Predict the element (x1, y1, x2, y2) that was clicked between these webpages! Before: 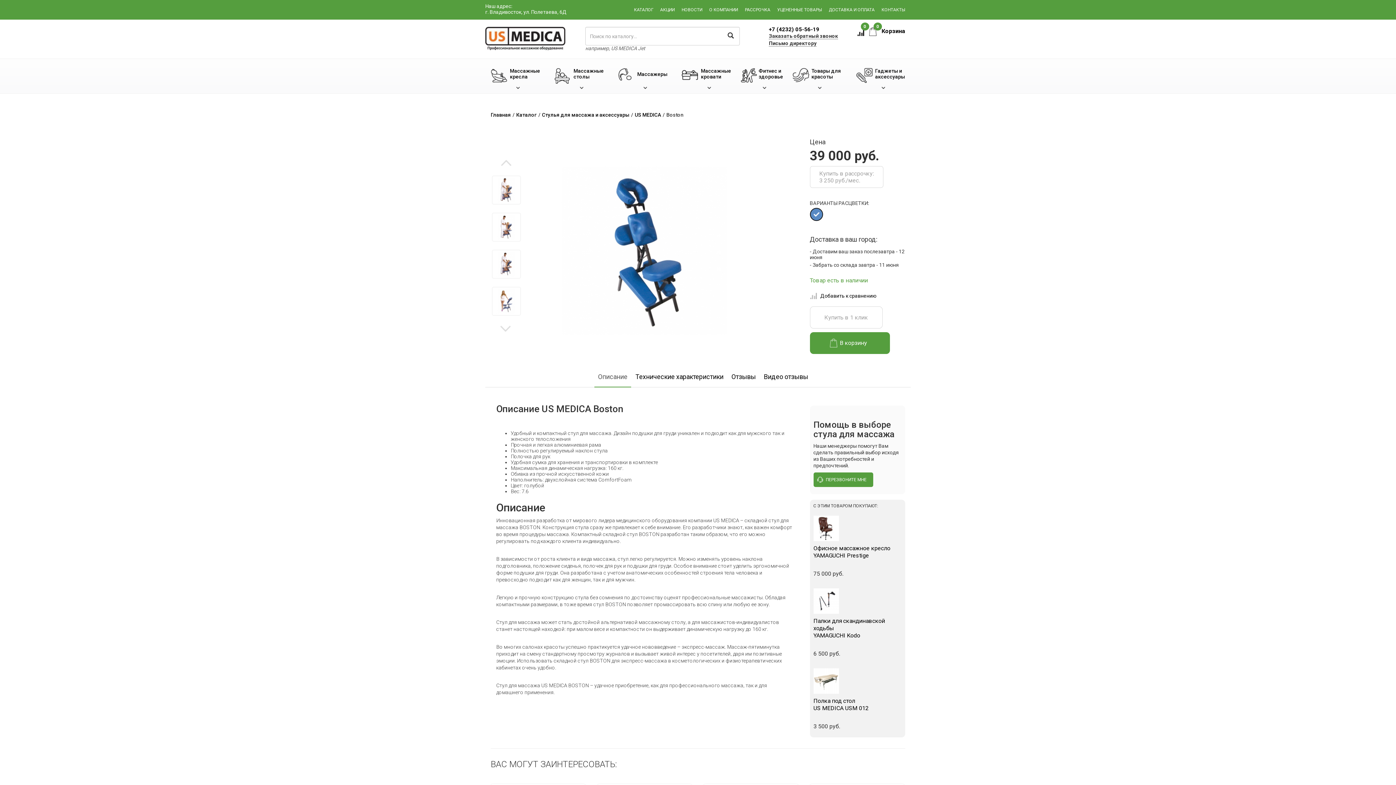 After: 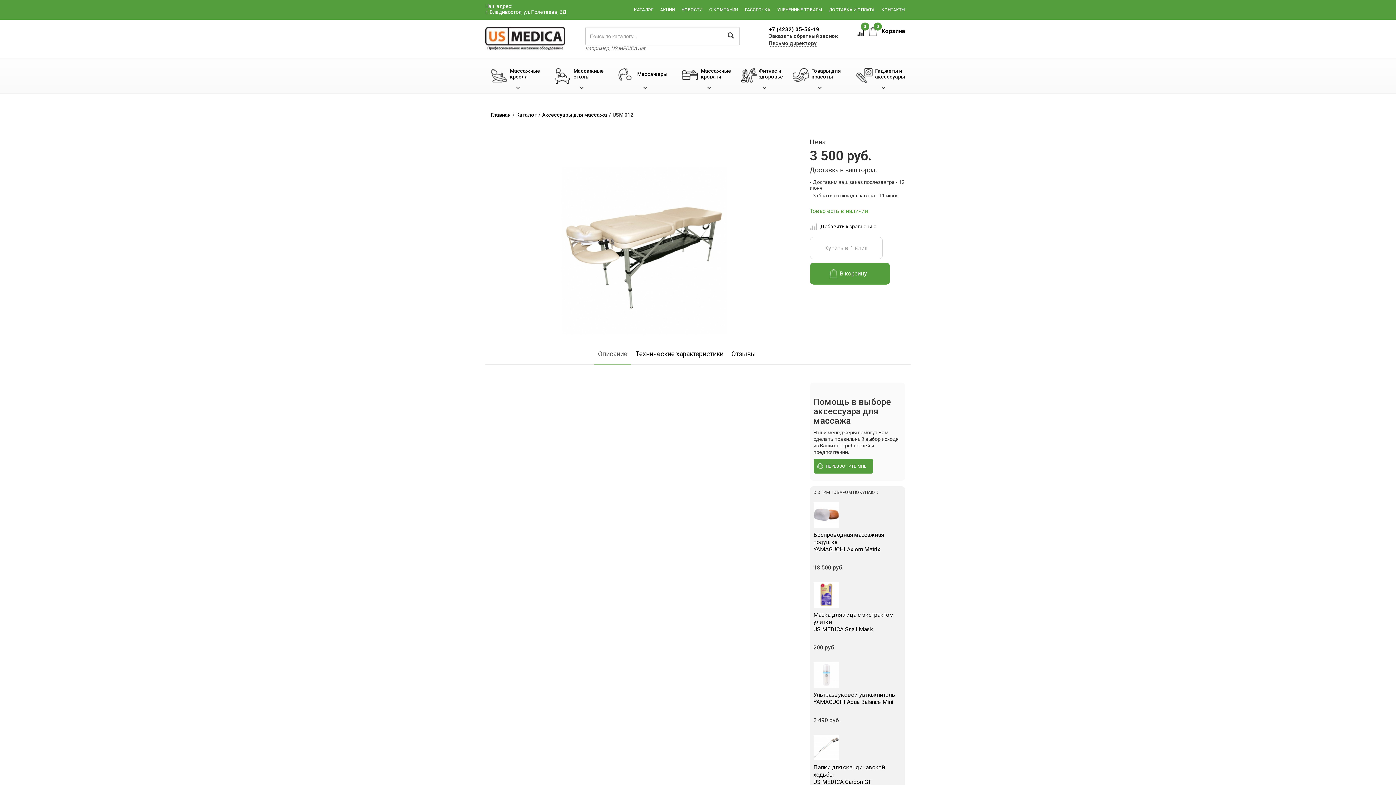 Action: label: Полка под стол
US MEDICA USM 012 bbox: (813, 697, 901, 712)